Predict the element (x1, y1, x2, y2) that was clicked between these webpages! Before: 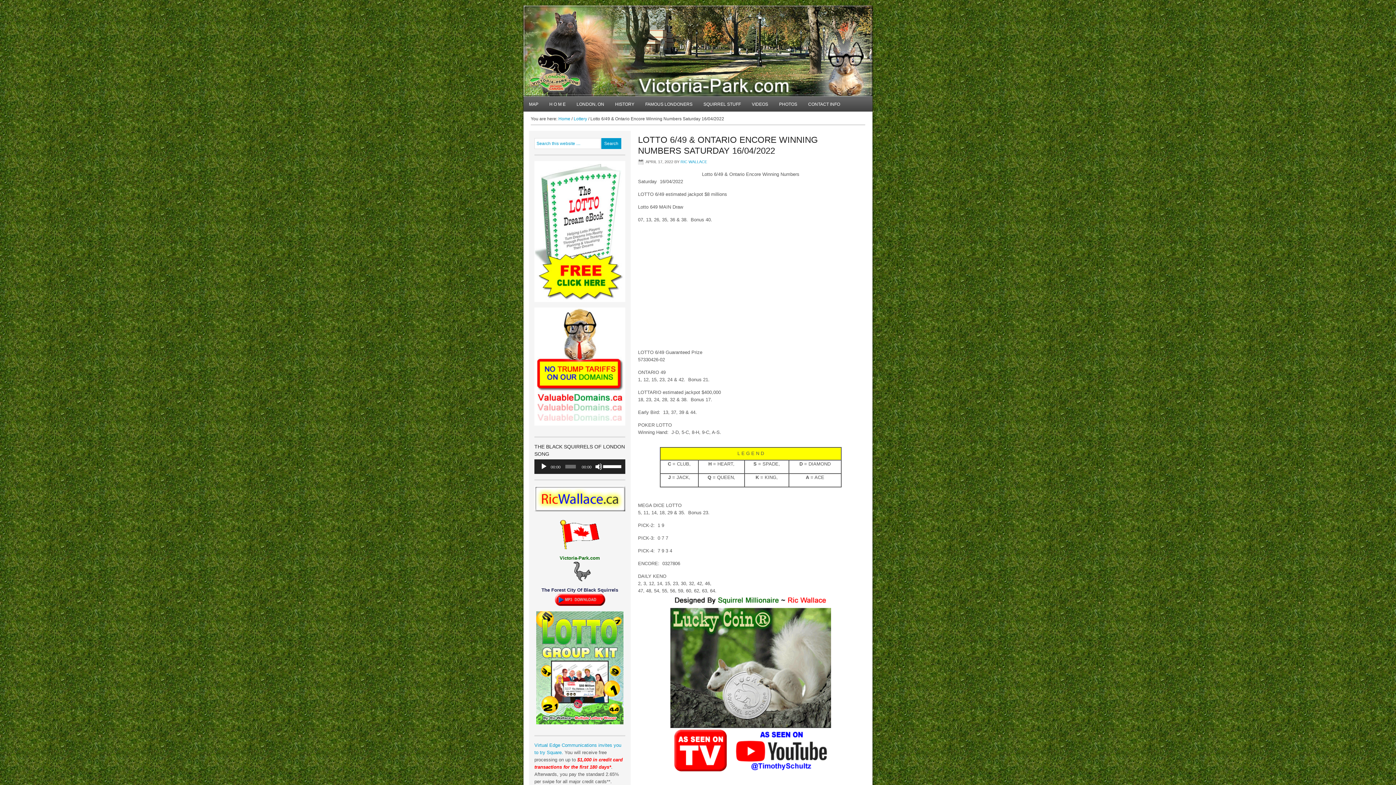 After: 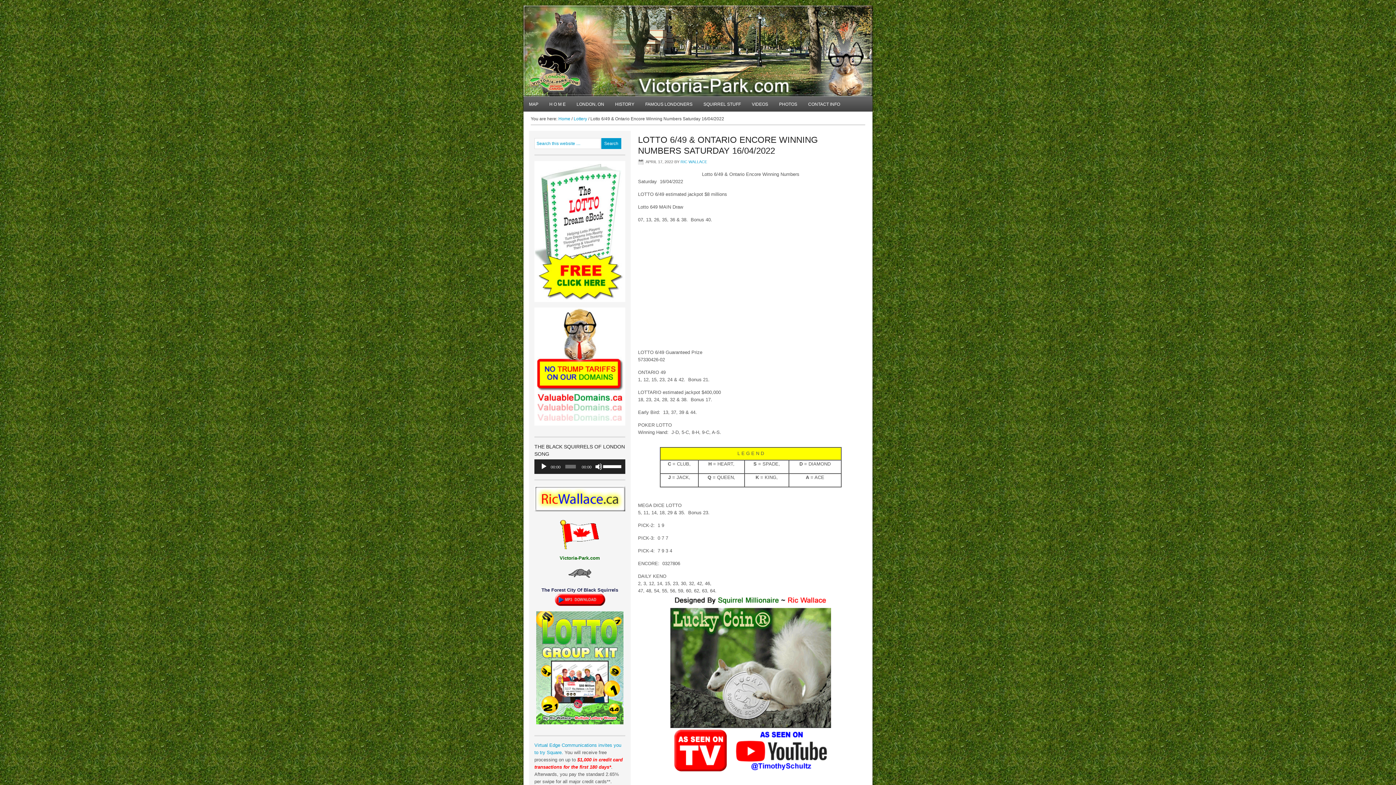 Action: bbox: (534, 161, 625, 302)